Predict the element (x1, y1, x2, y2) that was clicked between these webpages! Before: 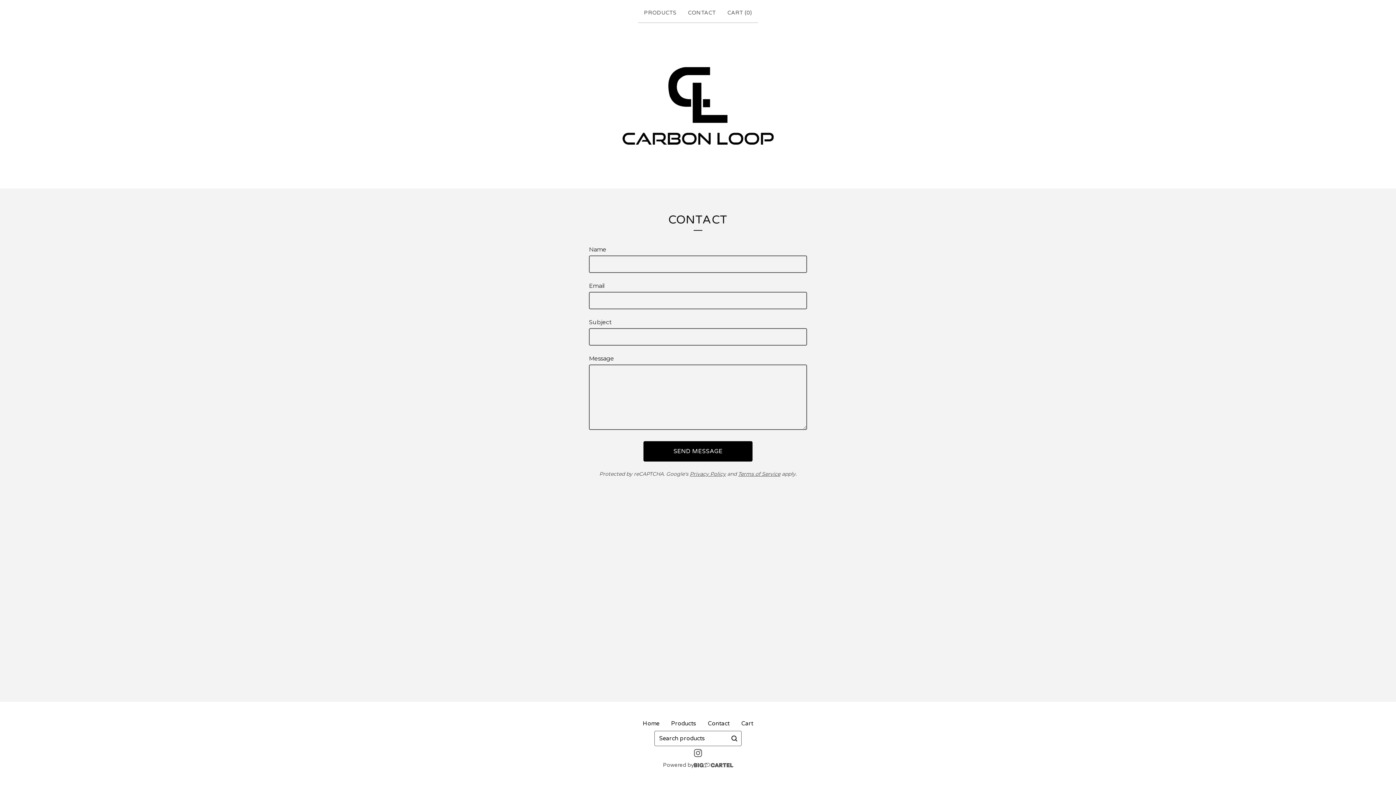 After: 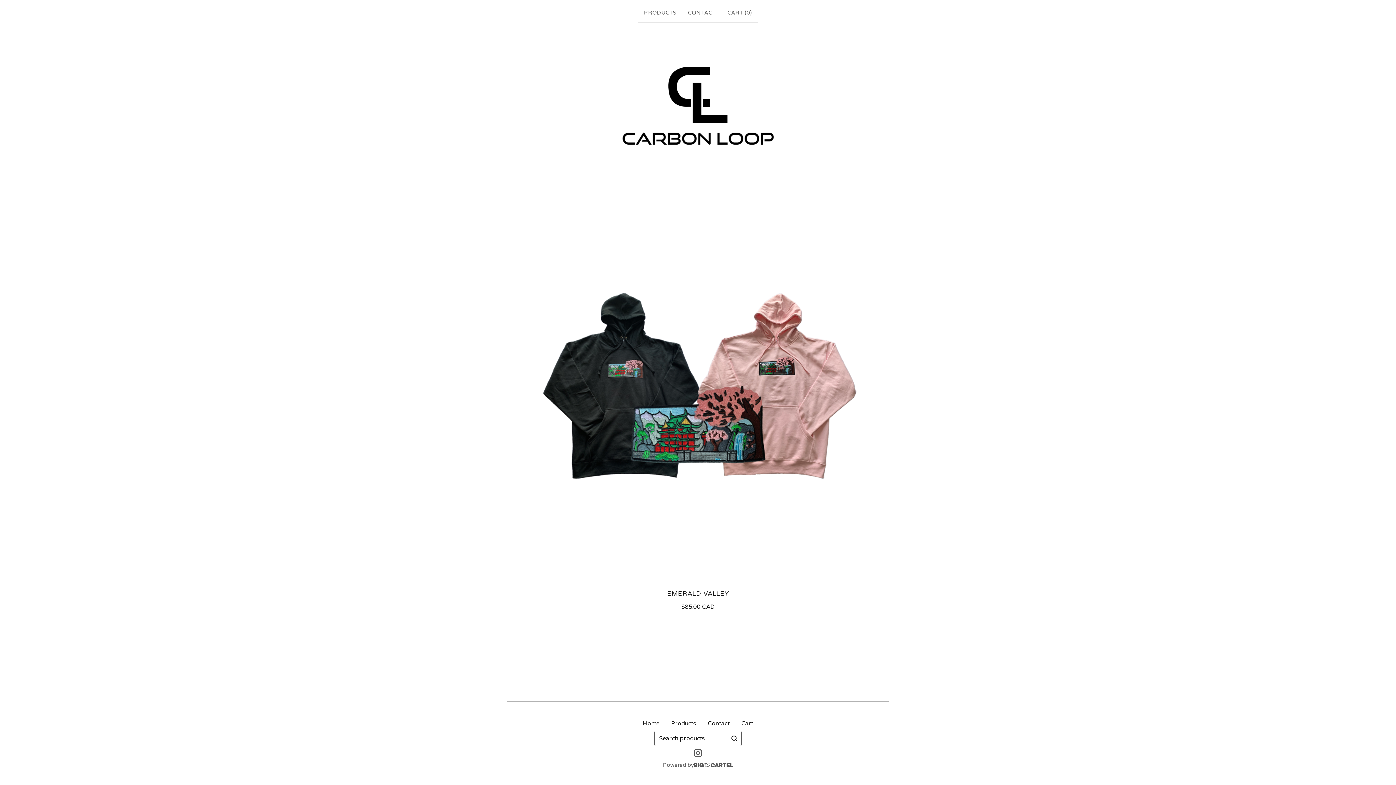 Action: label: Products bbox: (665, 716, 702, 731)